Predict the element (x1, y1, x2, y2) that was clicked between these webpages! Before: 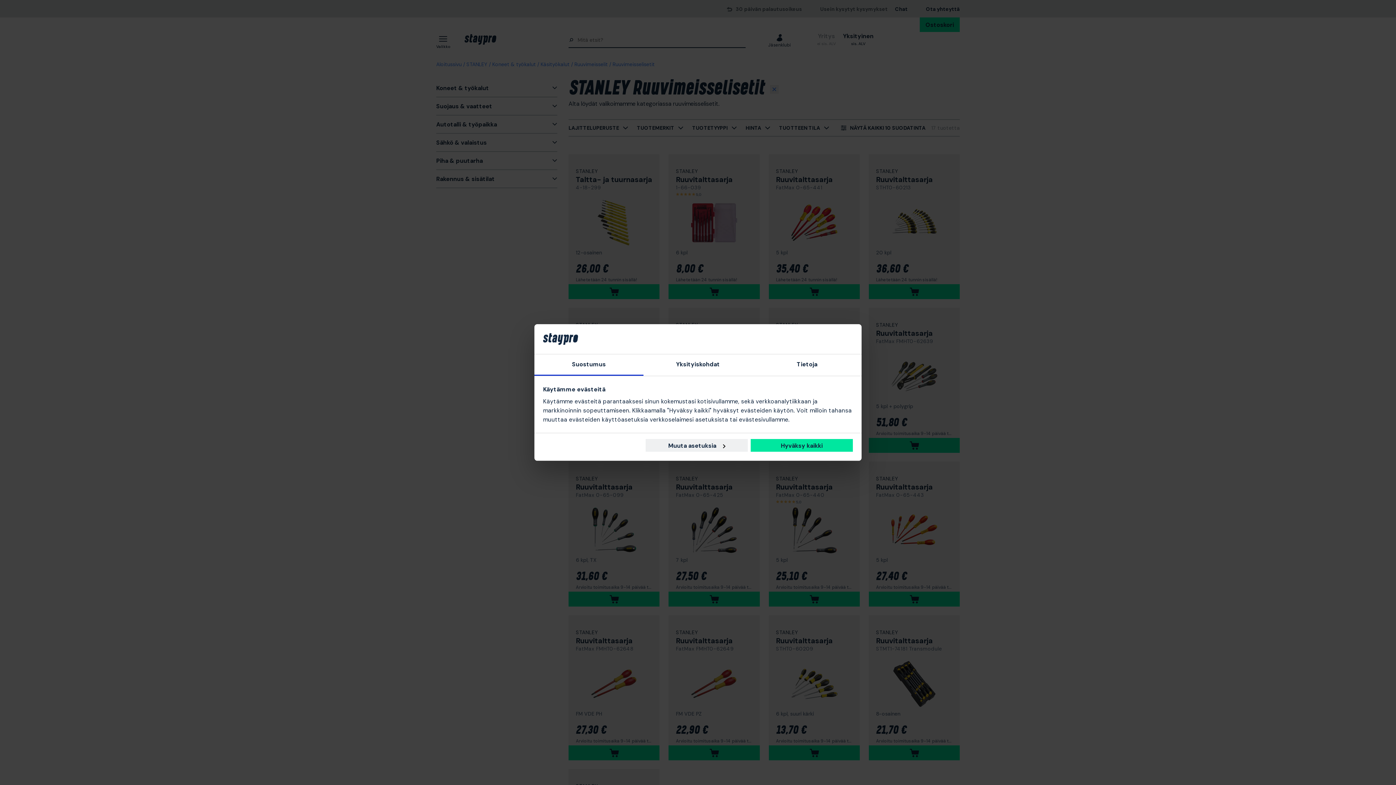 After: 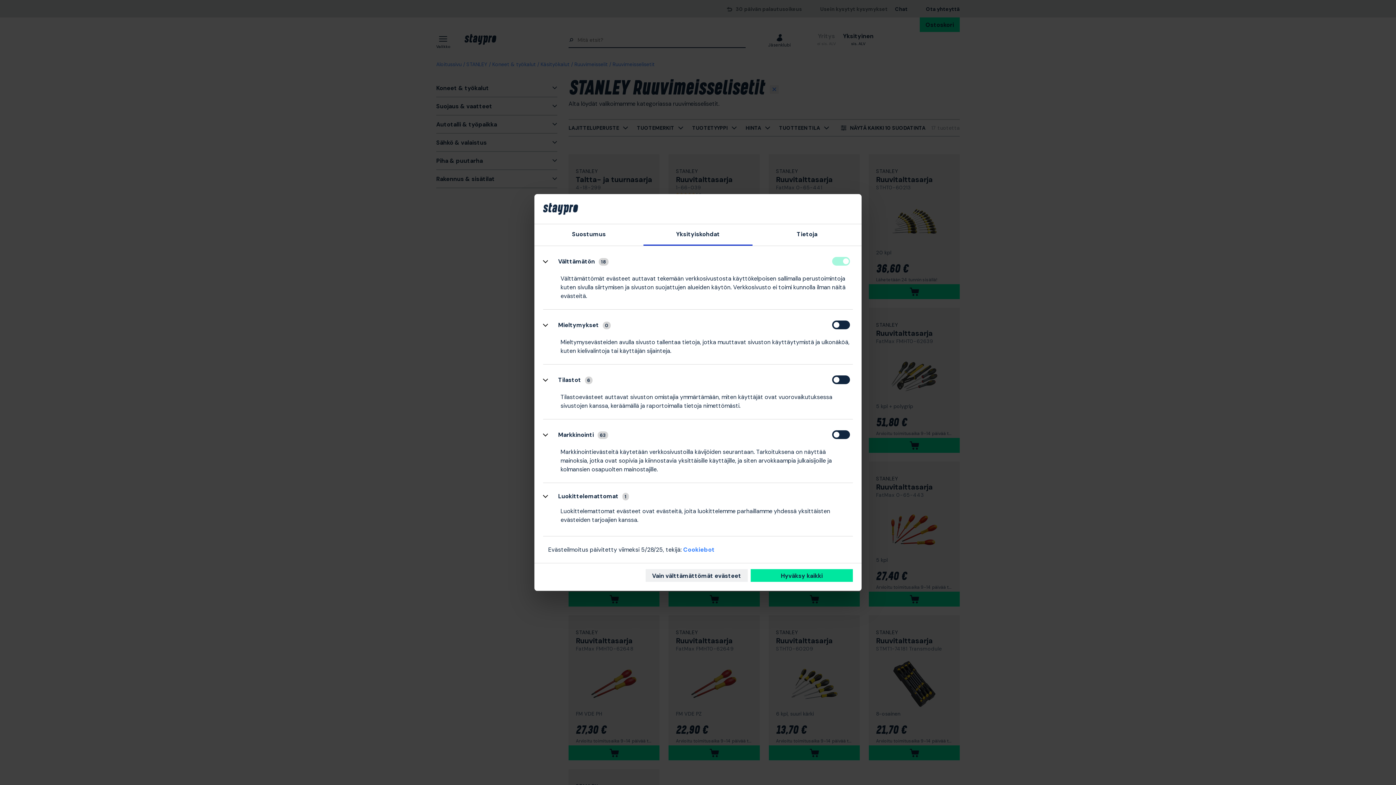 Action: bbox: (645, 439, 747, 452) label: Muuta asetuksia